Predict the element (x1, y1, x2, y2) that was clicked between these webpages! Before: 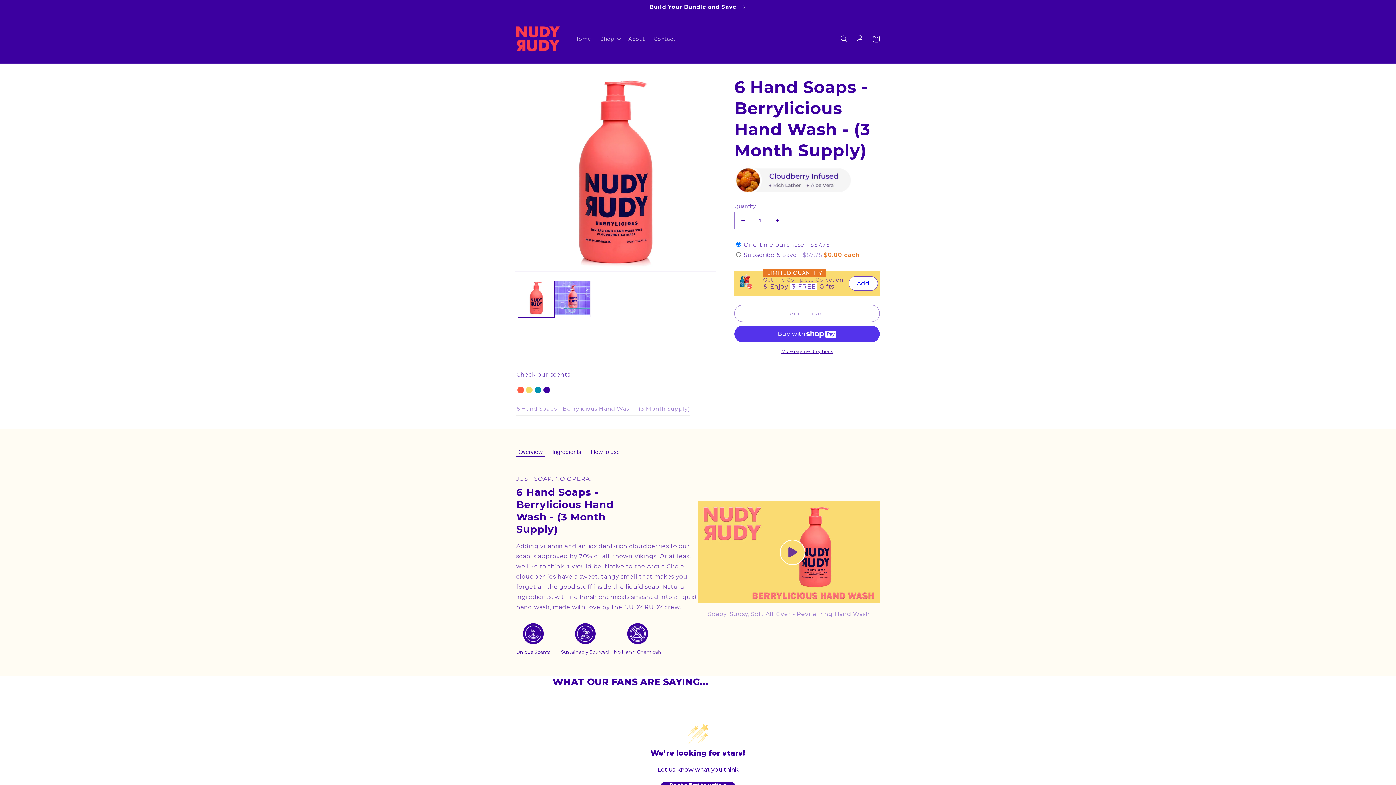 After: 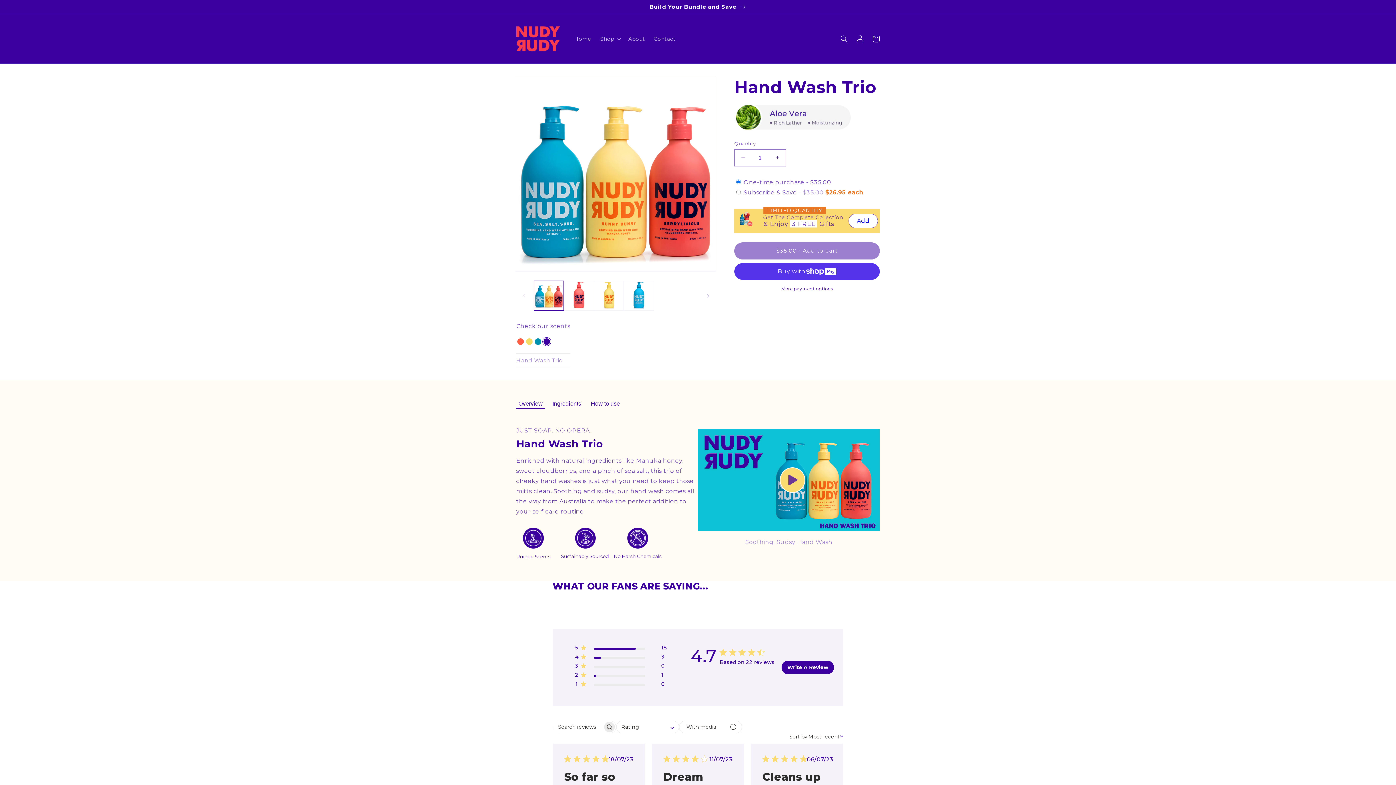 Action: bbox: (542, 385, 551, 394)